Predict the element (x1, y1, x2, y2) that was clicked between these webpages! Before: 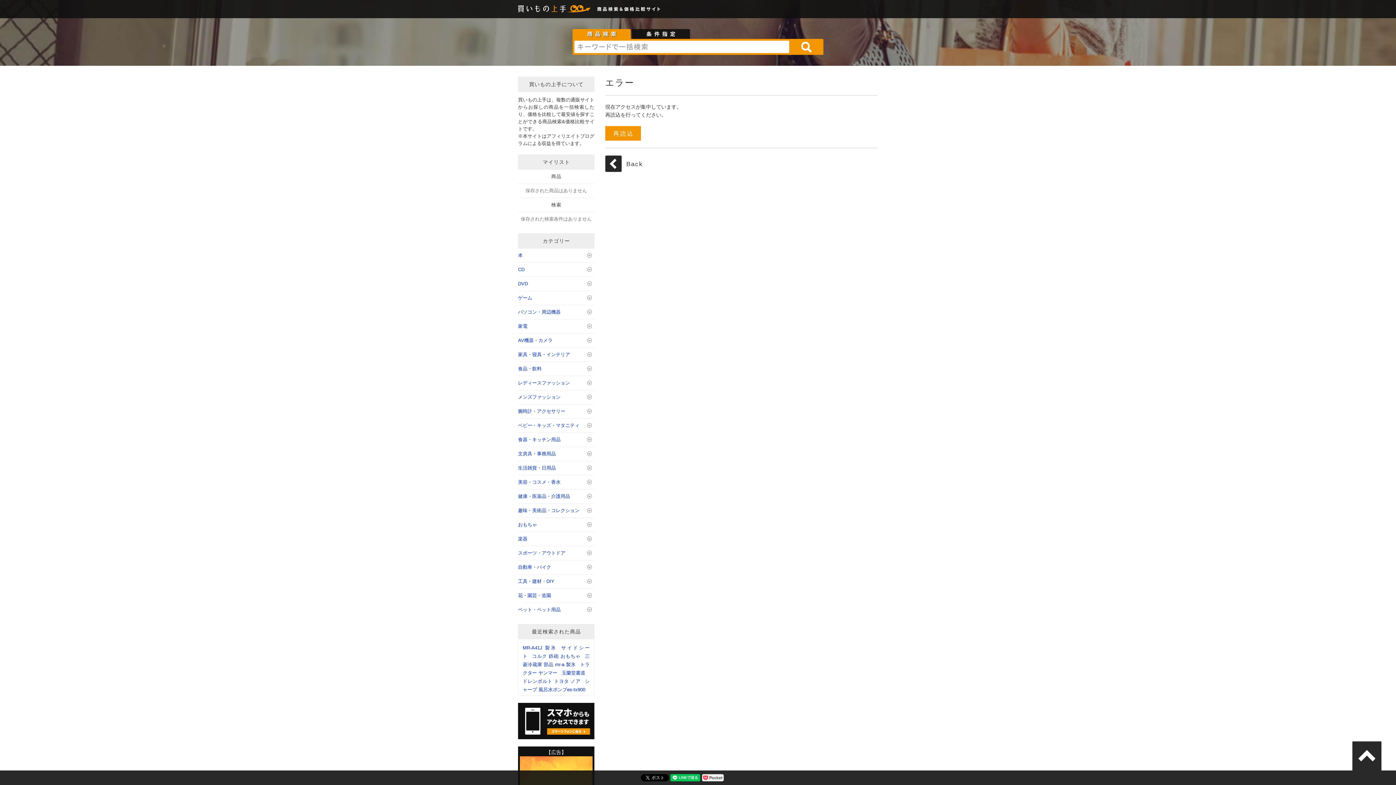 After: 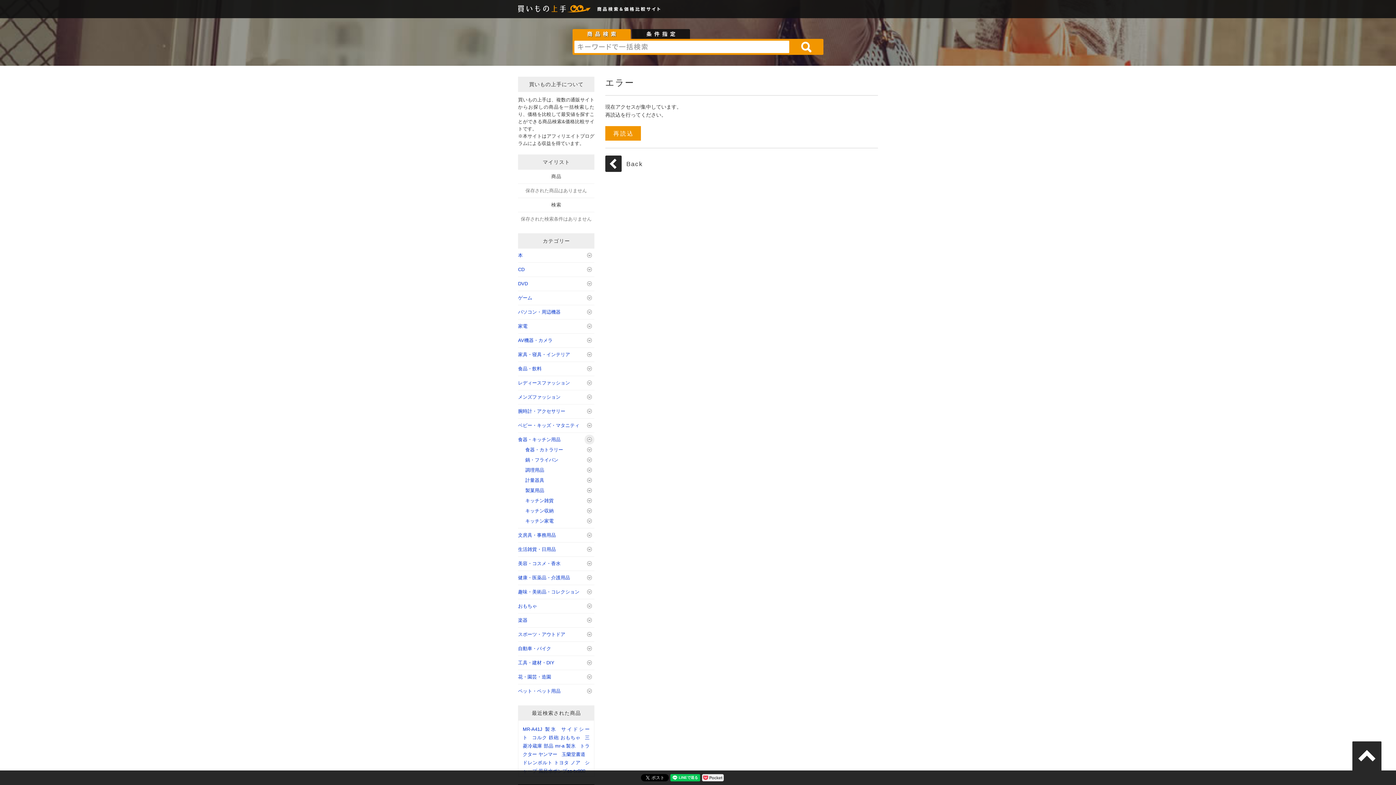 Action: label: ▼ bbox: (584, 434, 594, 444)